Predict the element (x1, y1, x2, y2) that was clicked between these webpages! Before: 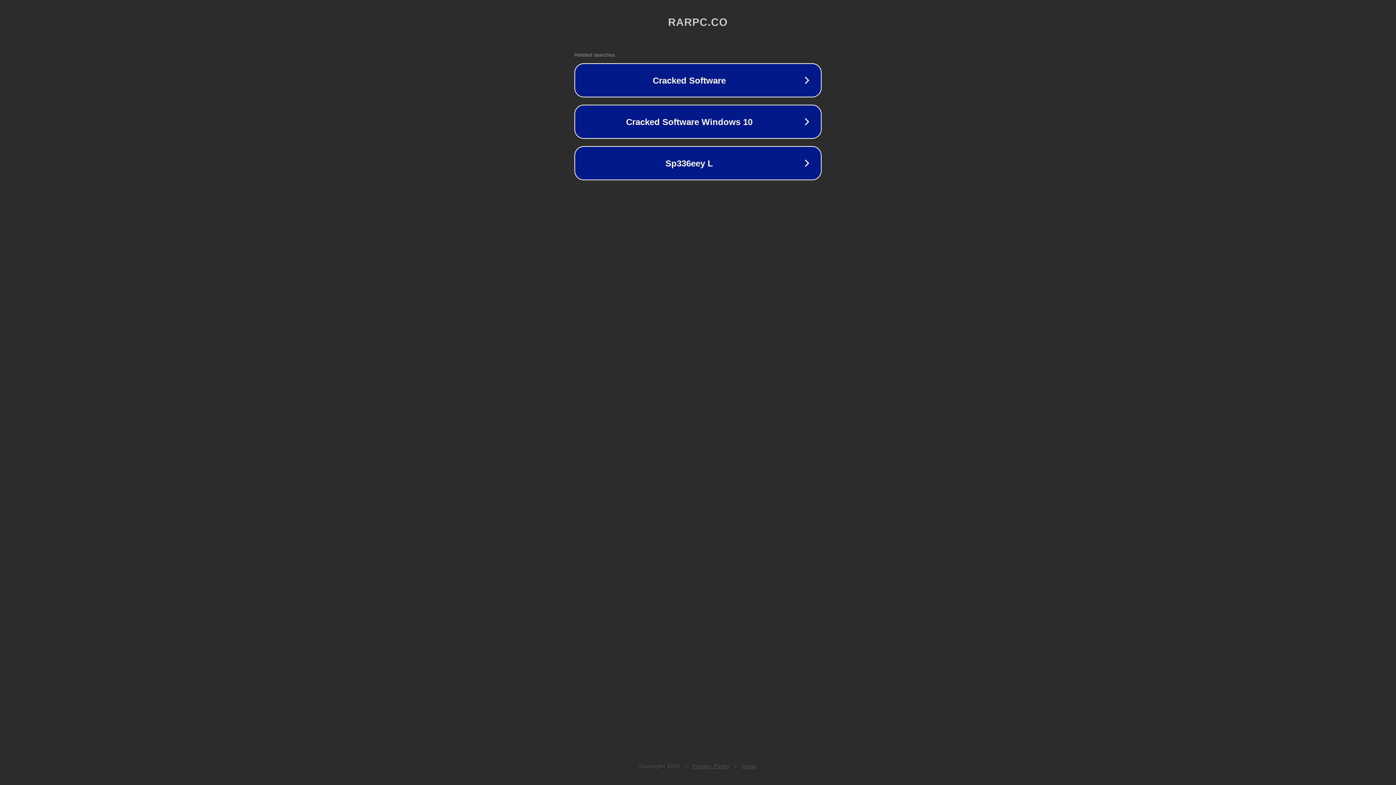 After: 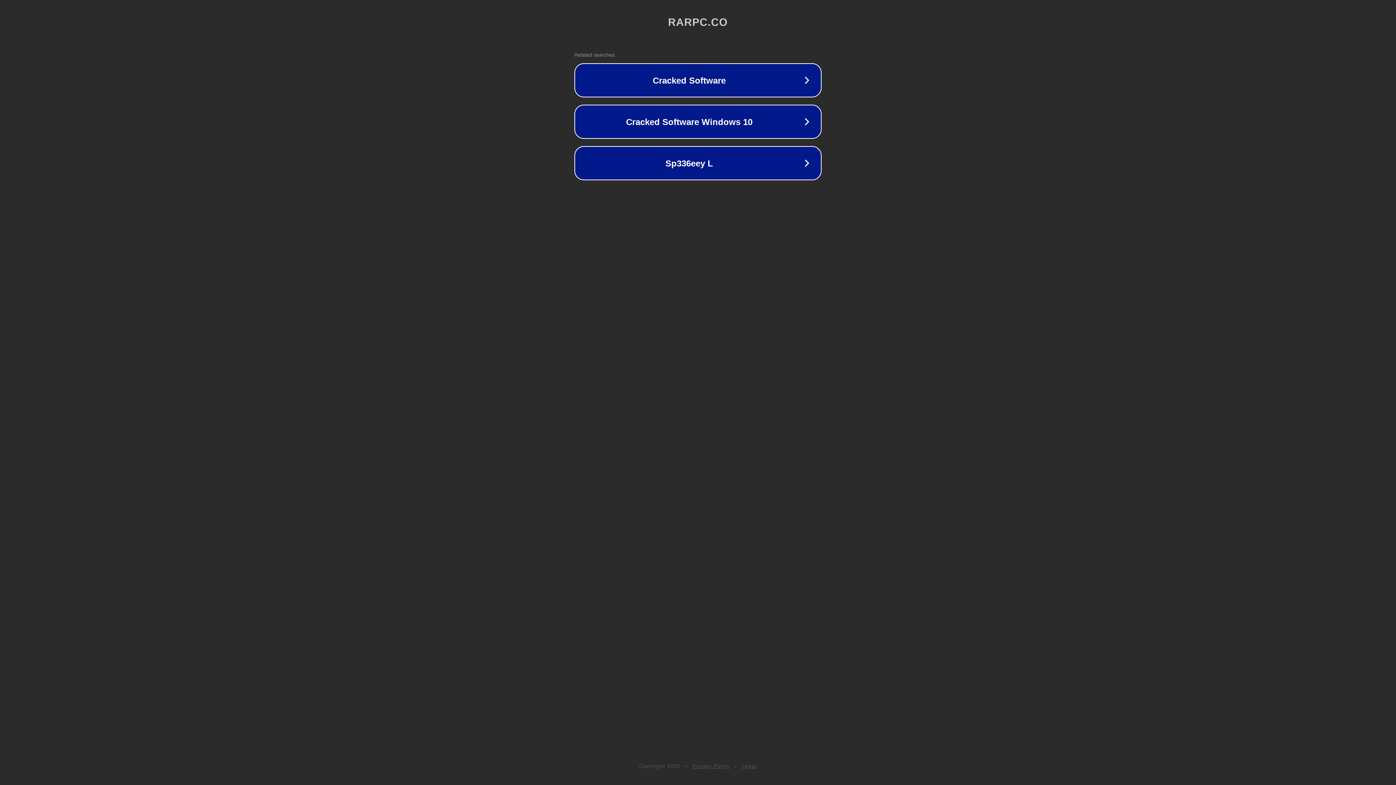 Action: bbox: (742, 763, 757, 769) label: Legal